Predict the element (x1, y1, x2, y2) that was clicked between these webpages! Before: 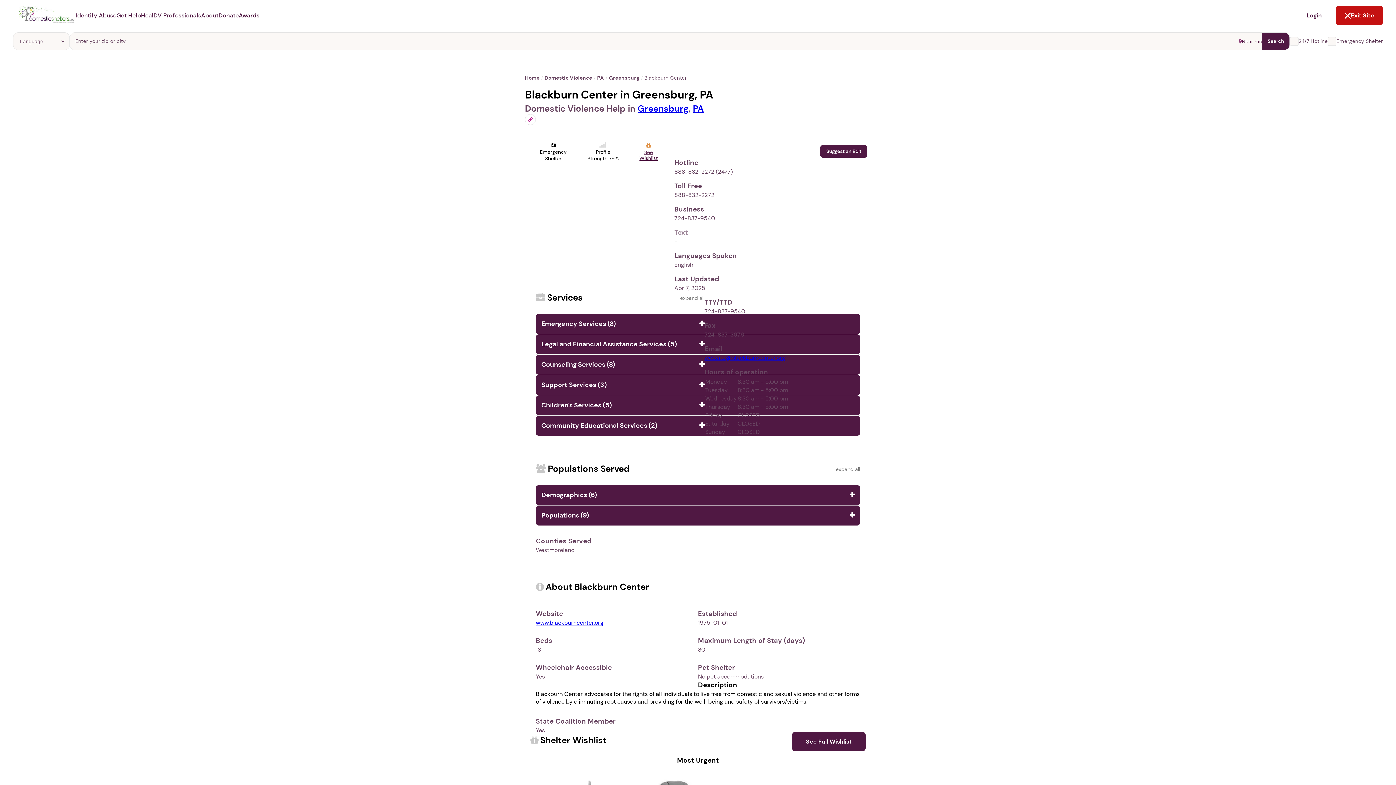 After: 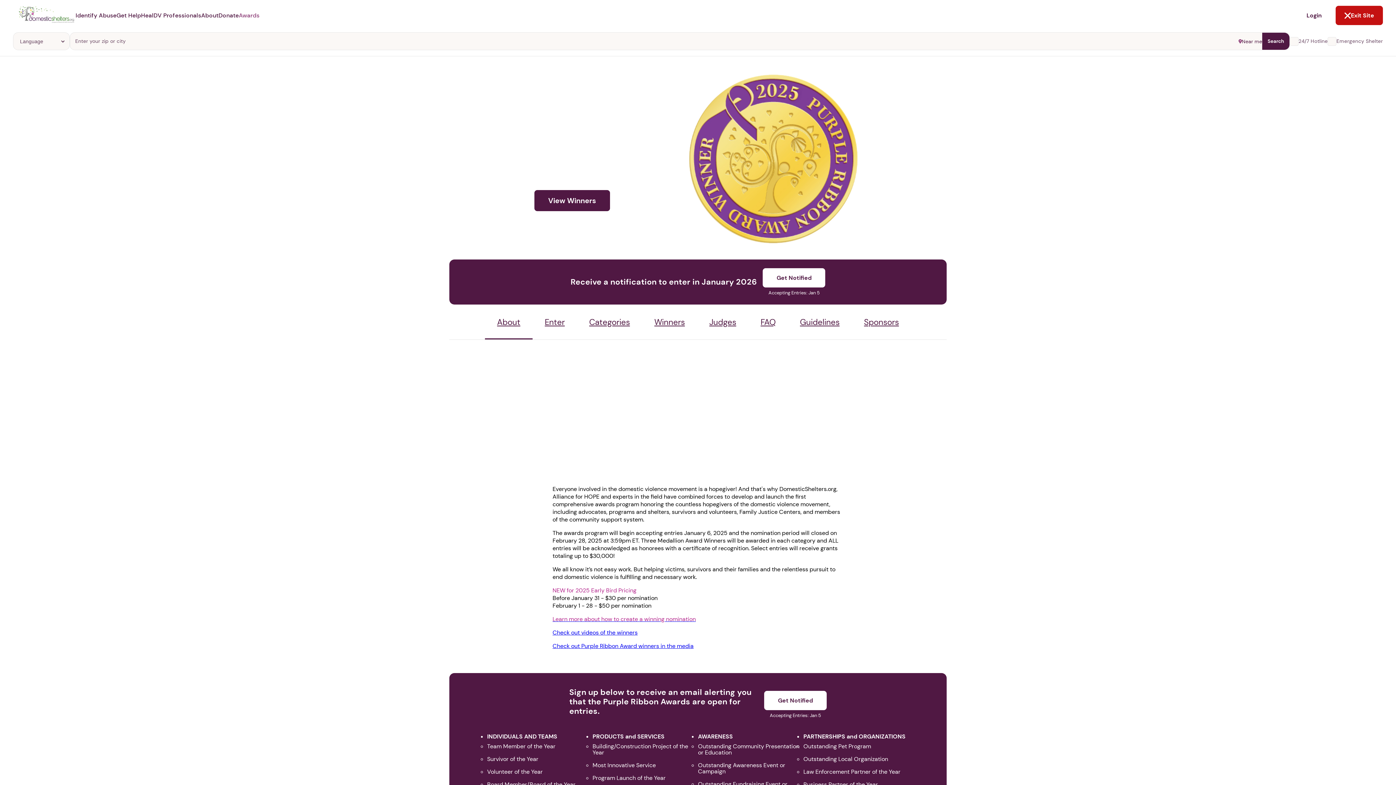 Action: bbox: (238, 11, 259, 19) label: Awards